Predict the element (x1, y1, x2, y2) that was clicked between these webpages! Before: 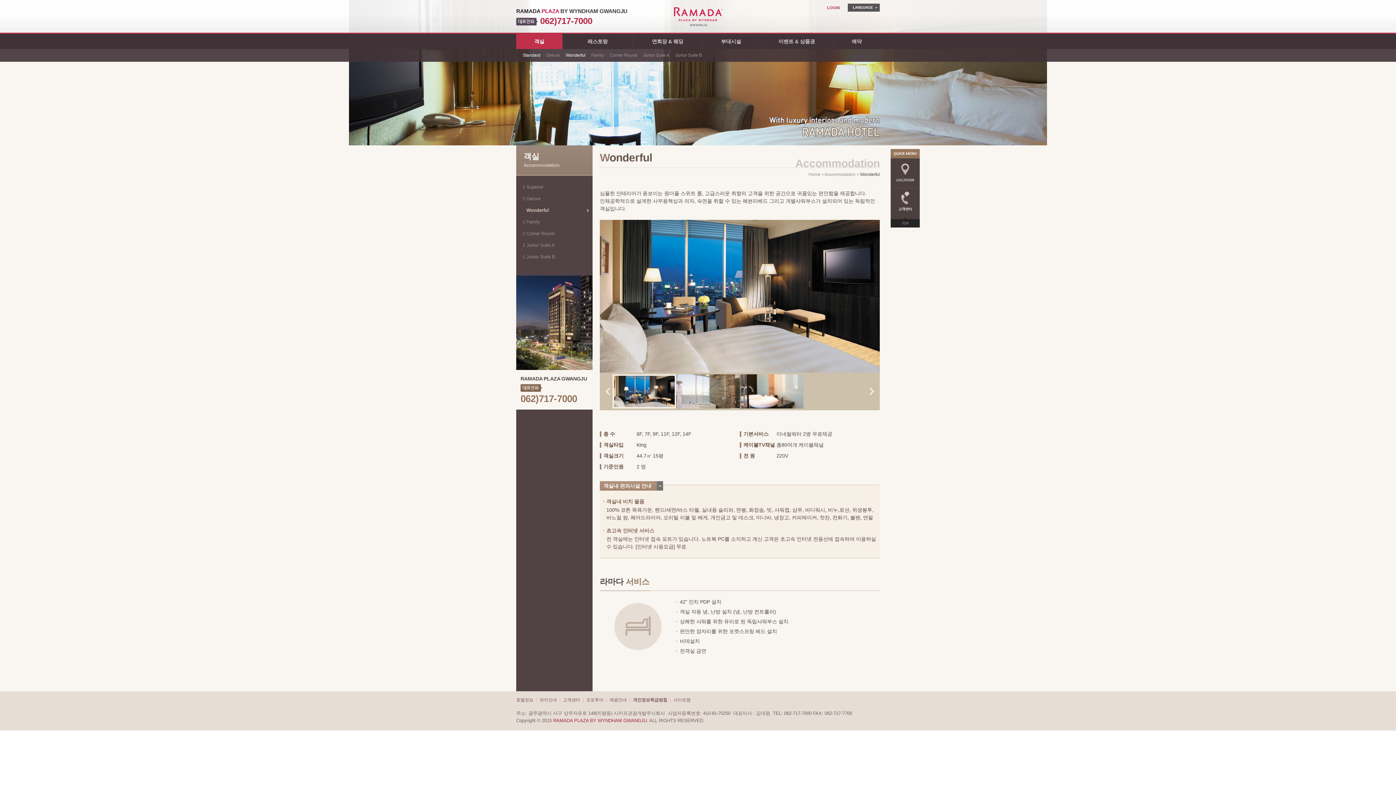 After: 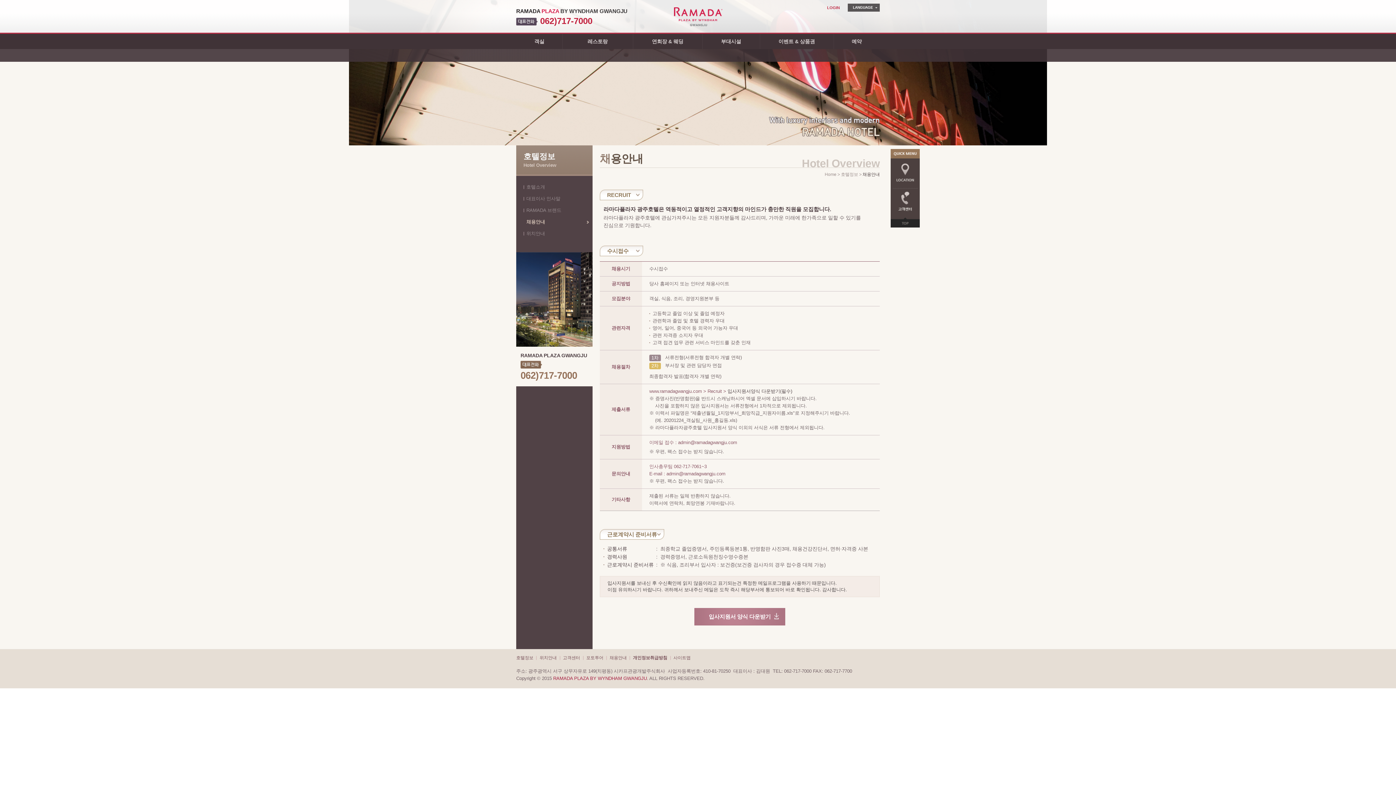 Action: label: 채용안내 bbox: (609, 697, 626, 702)